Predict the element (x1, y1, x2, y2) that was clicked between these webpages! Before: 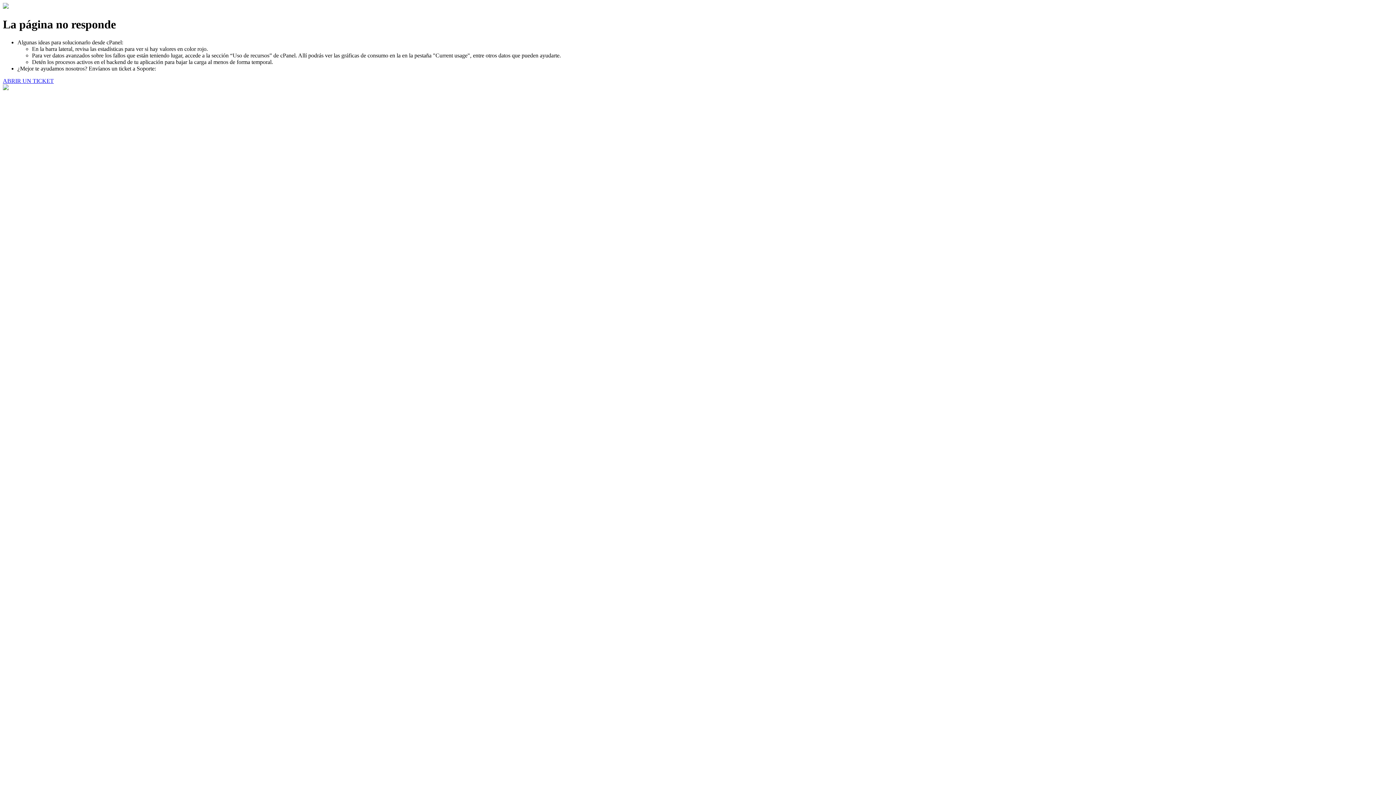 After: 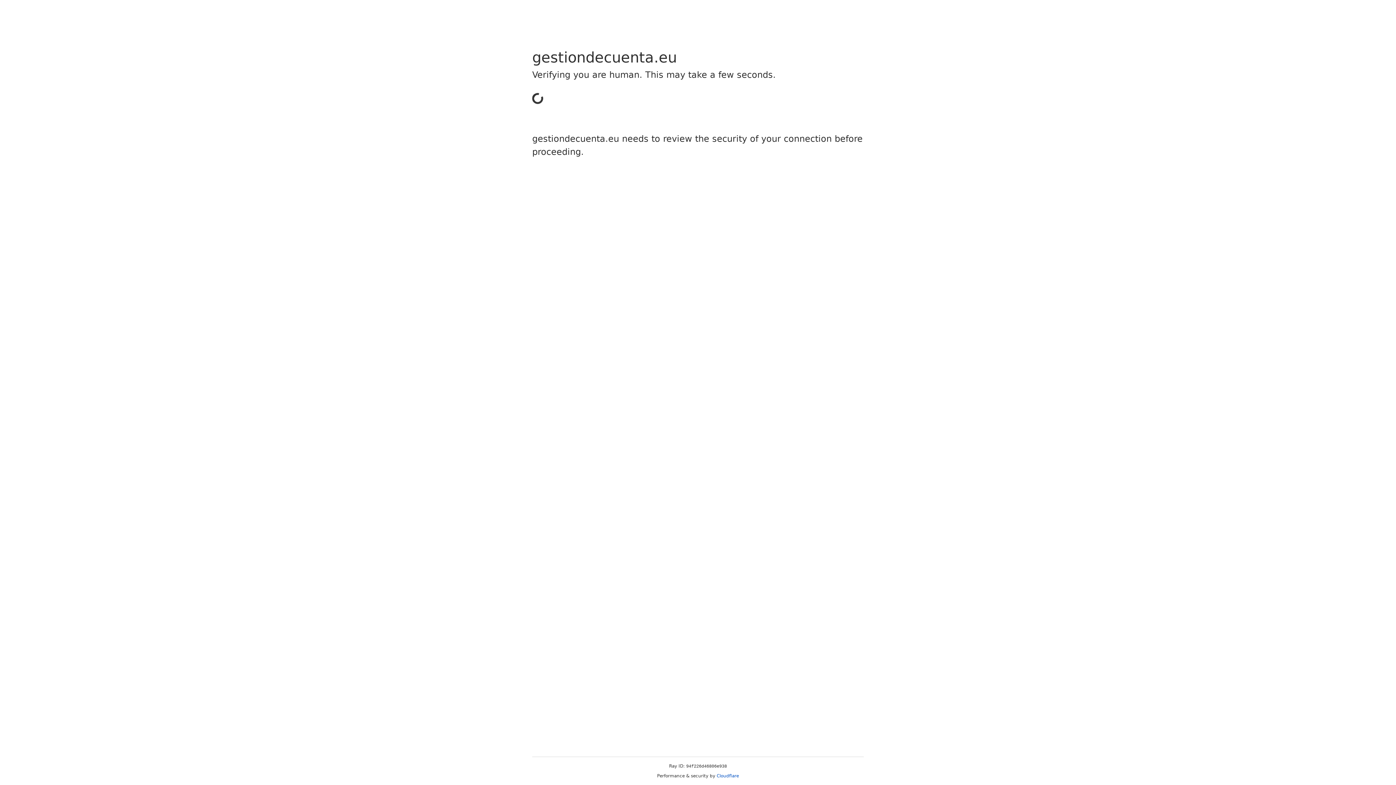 Action: bbox: (2, 77, 53, 83) label: ABRIR UN TICKET